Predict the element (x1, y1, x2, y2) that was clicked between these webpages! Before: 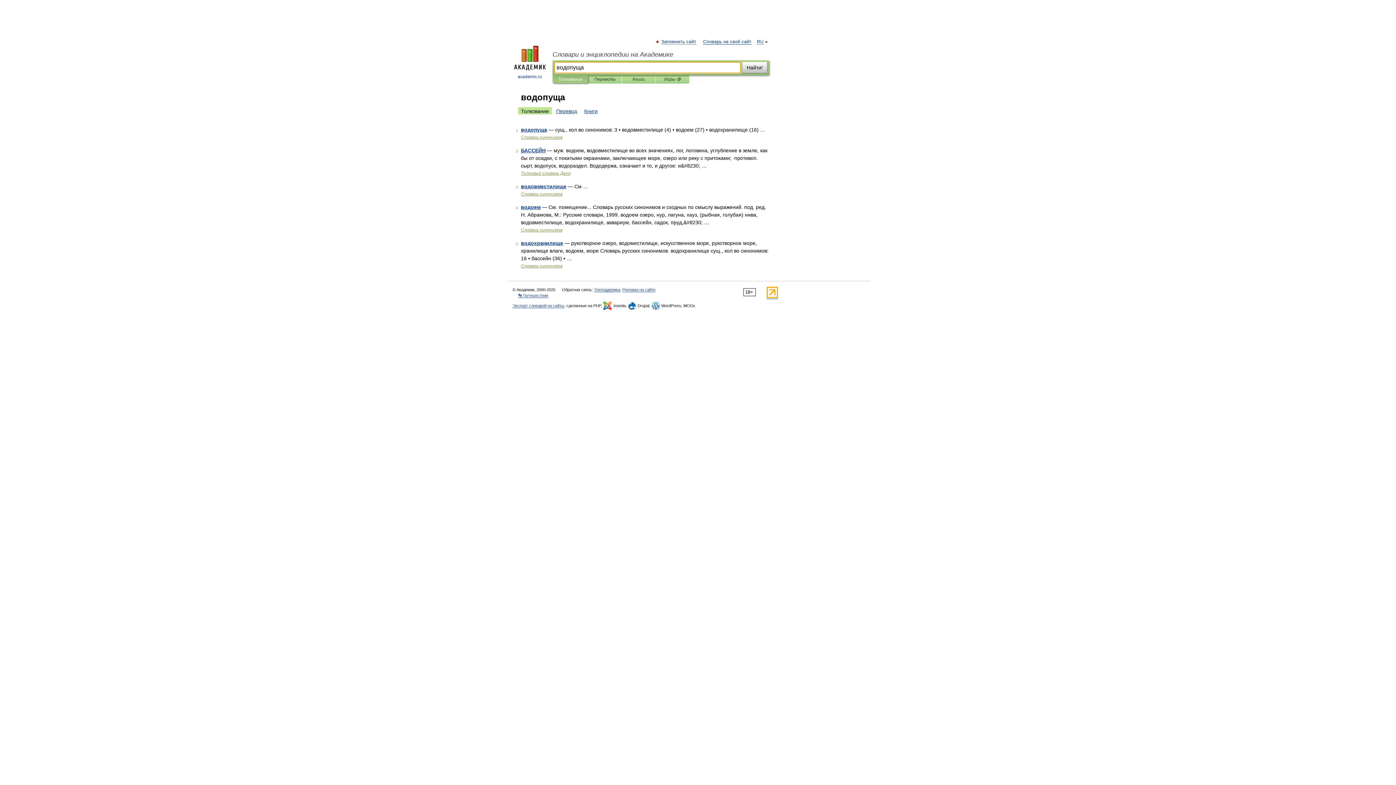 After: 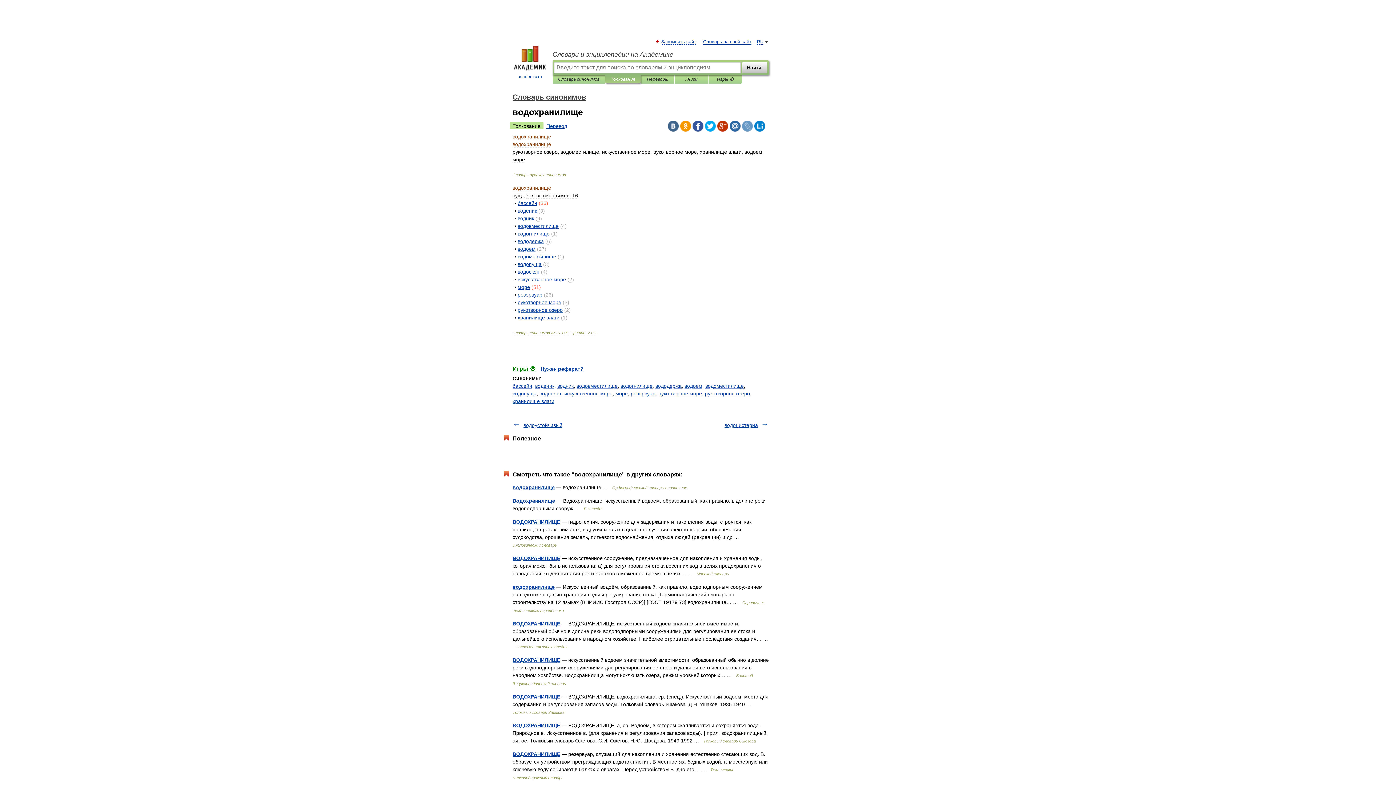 Action: label: водохранилище bbox: (521, 240, 563, 246)